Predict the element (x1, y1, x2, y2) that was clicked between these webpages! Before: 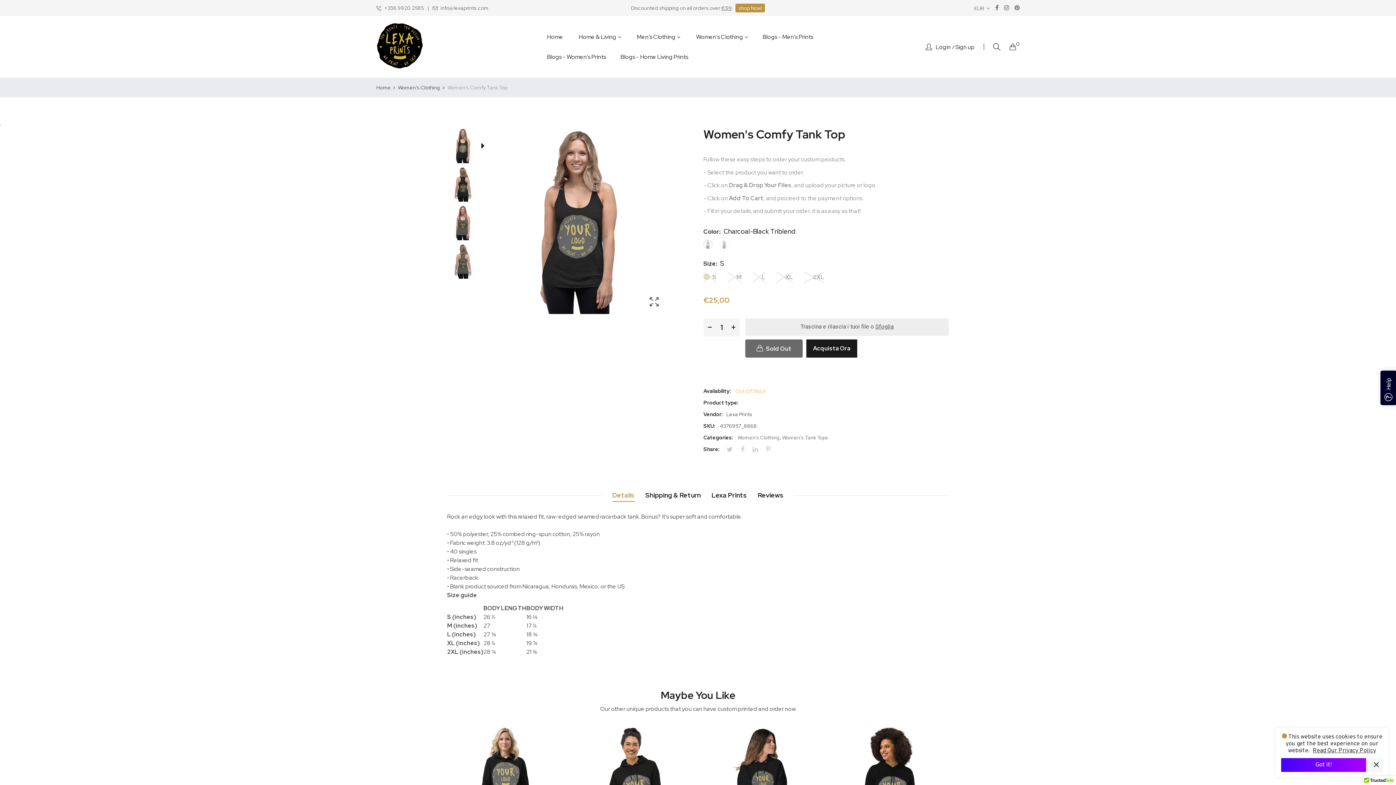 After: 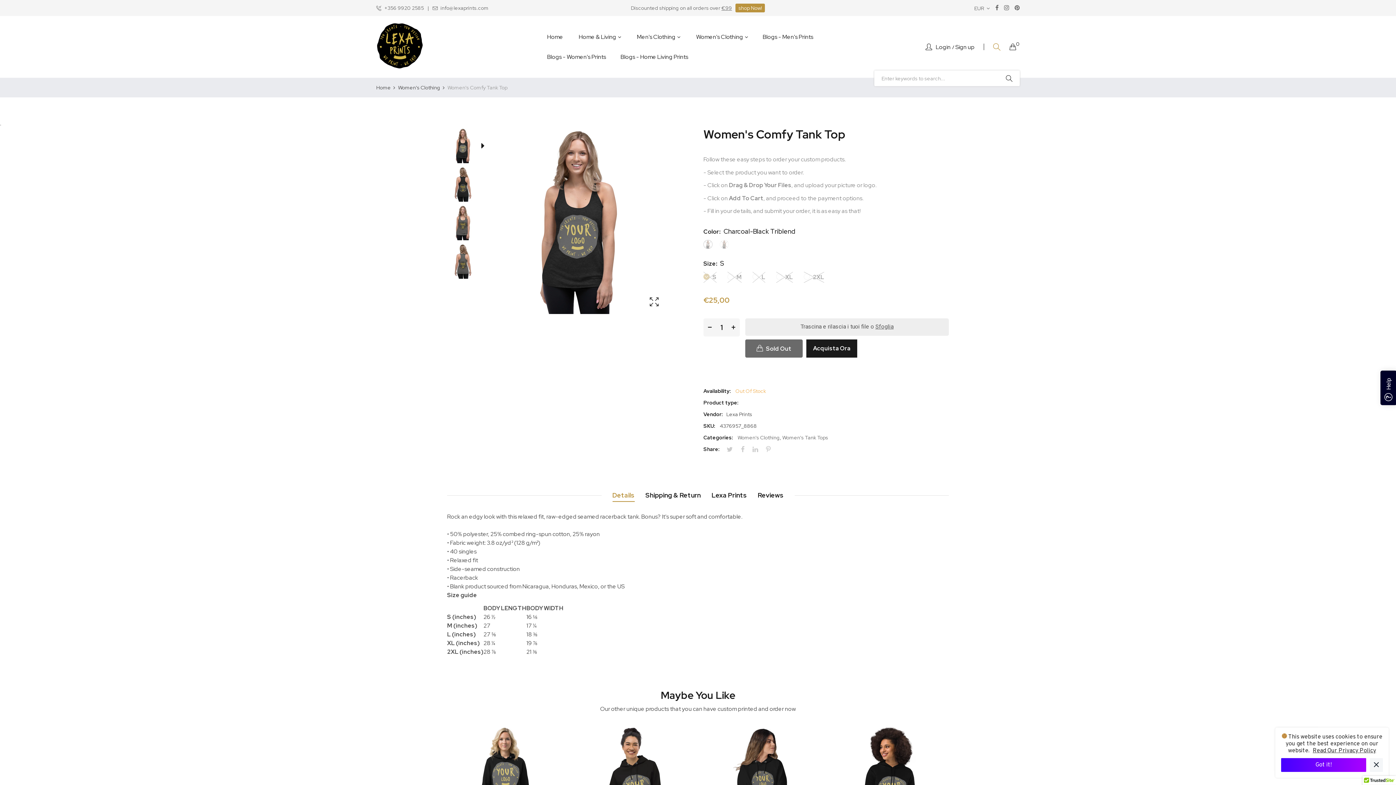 Action: bbox: (993, 43, 1000, 50)